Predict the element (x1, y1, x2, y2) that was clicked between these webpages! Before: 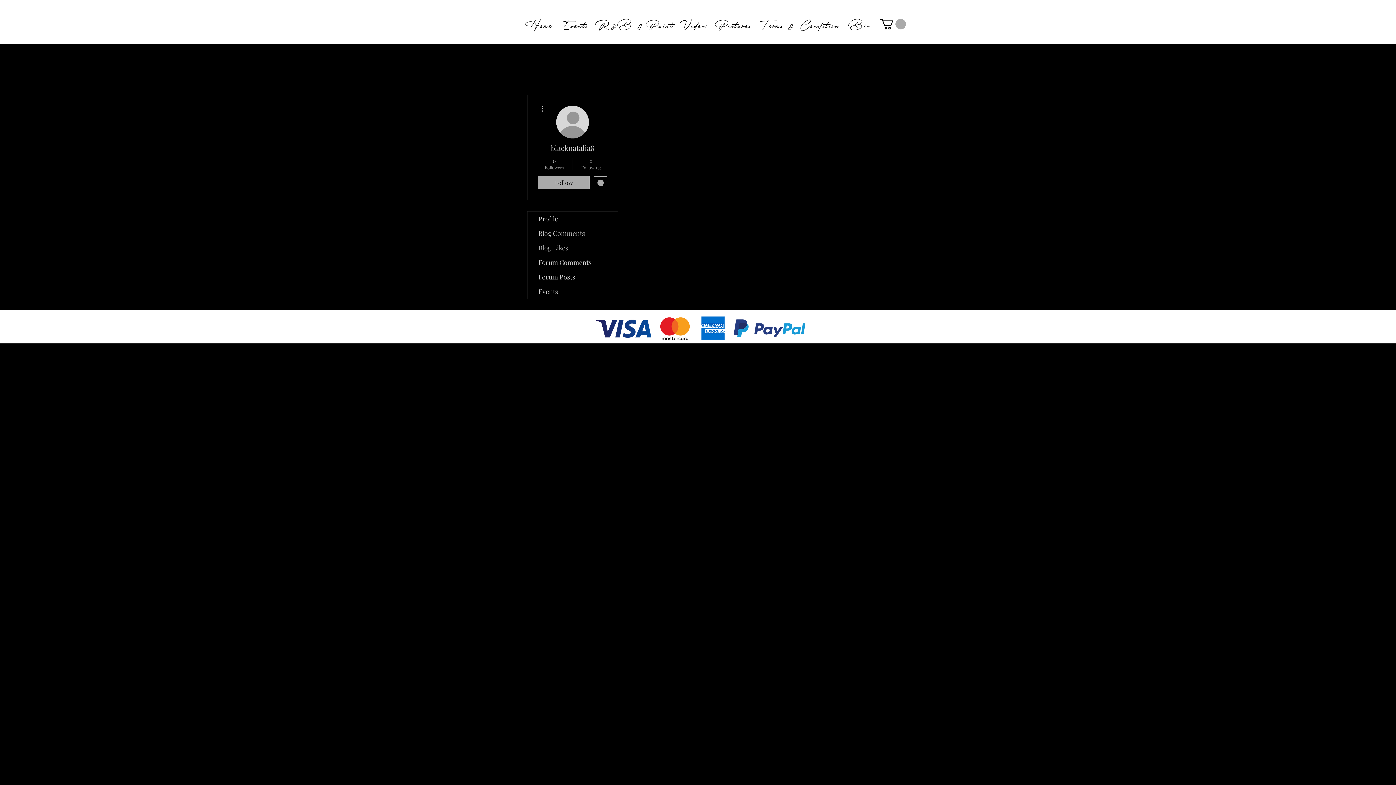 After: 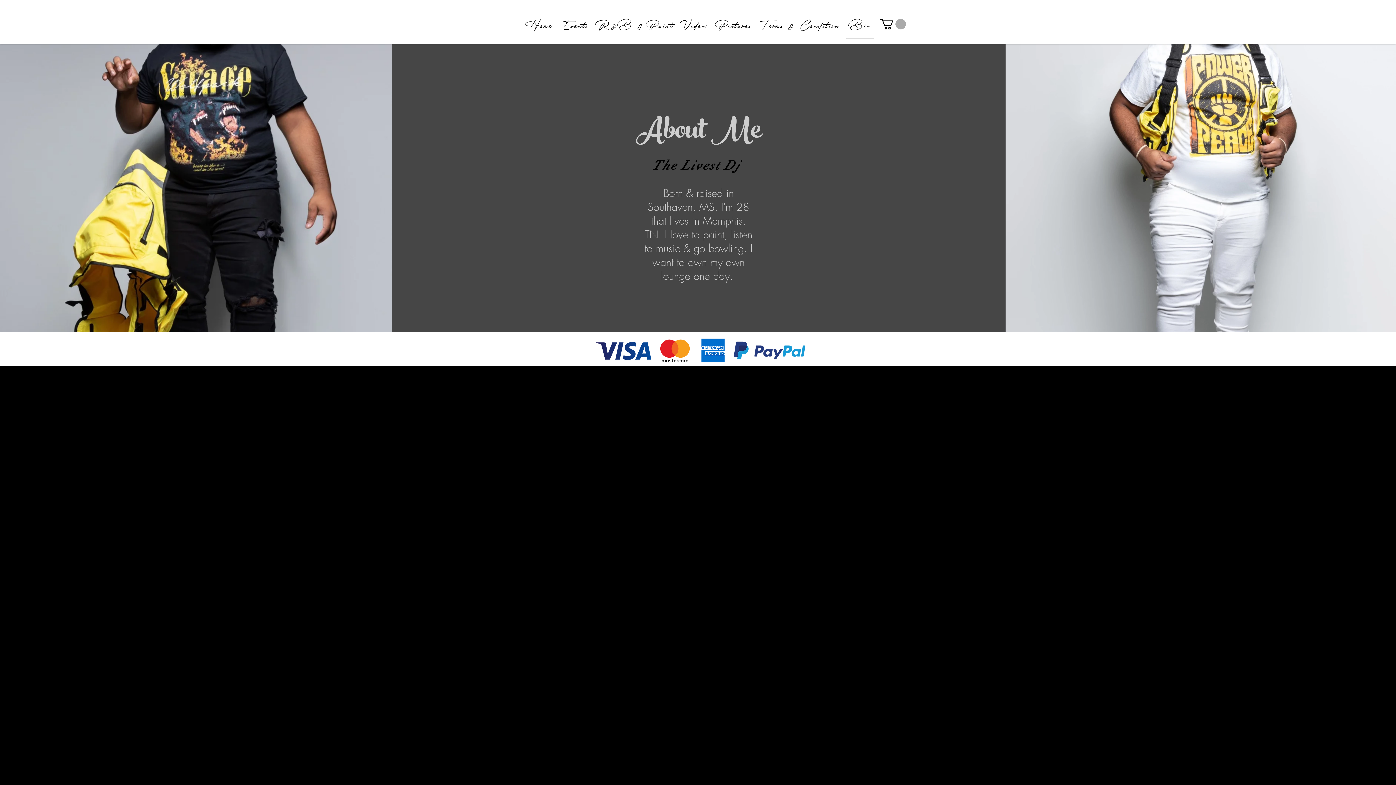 Action: bbox: (846, 12, 874, 38) label: Bio